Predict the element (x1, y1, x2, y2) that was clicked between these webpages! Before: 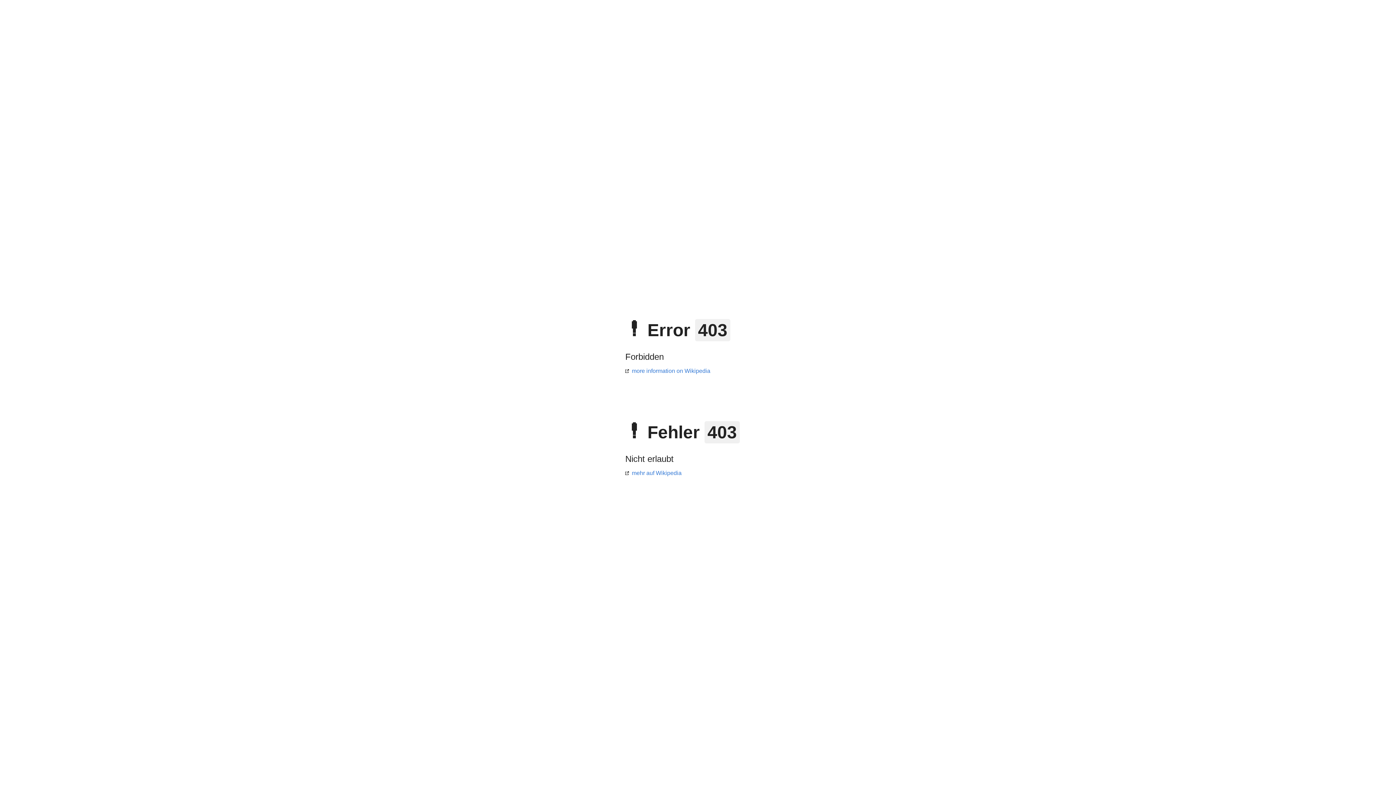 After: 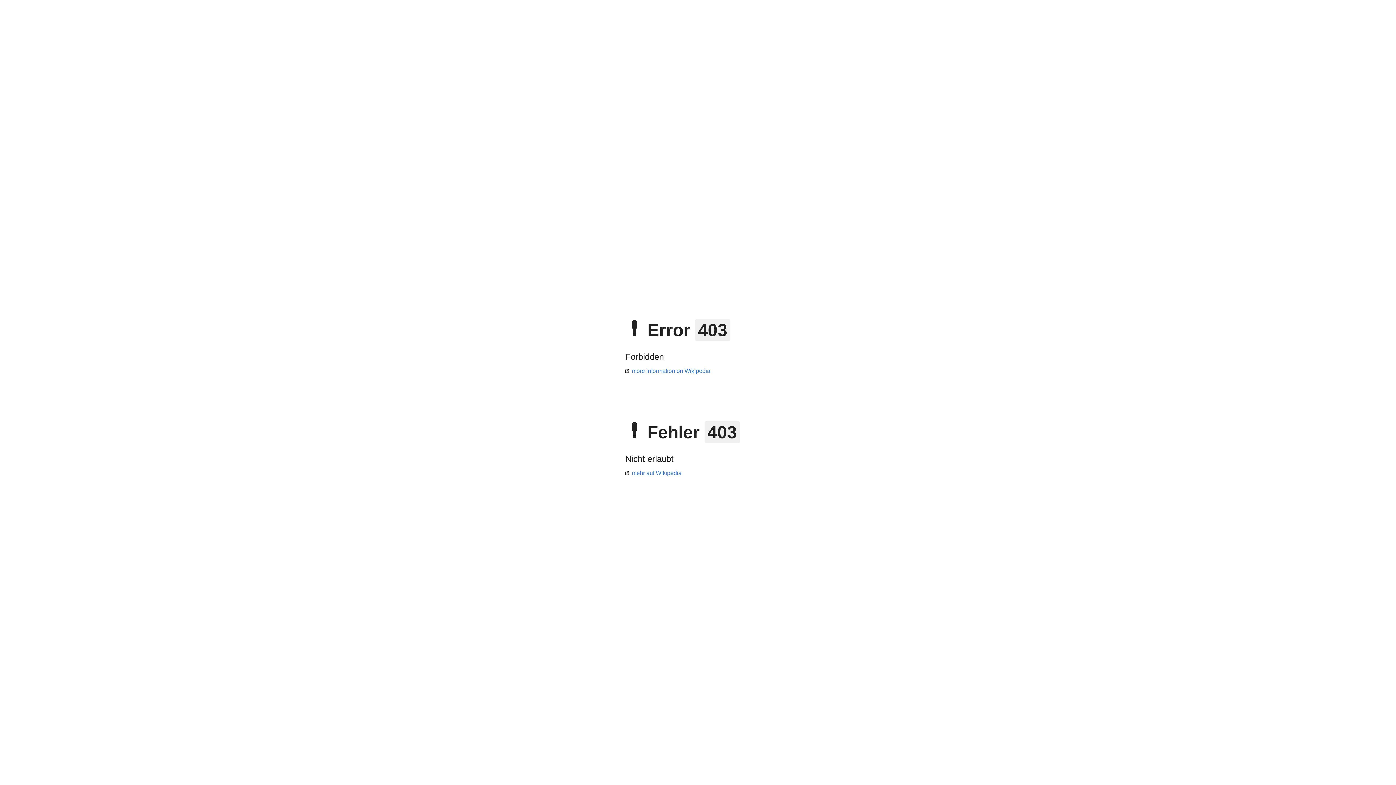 Action: bbox: (625, 470, 681, 476) label: mehr auf Wikipedia